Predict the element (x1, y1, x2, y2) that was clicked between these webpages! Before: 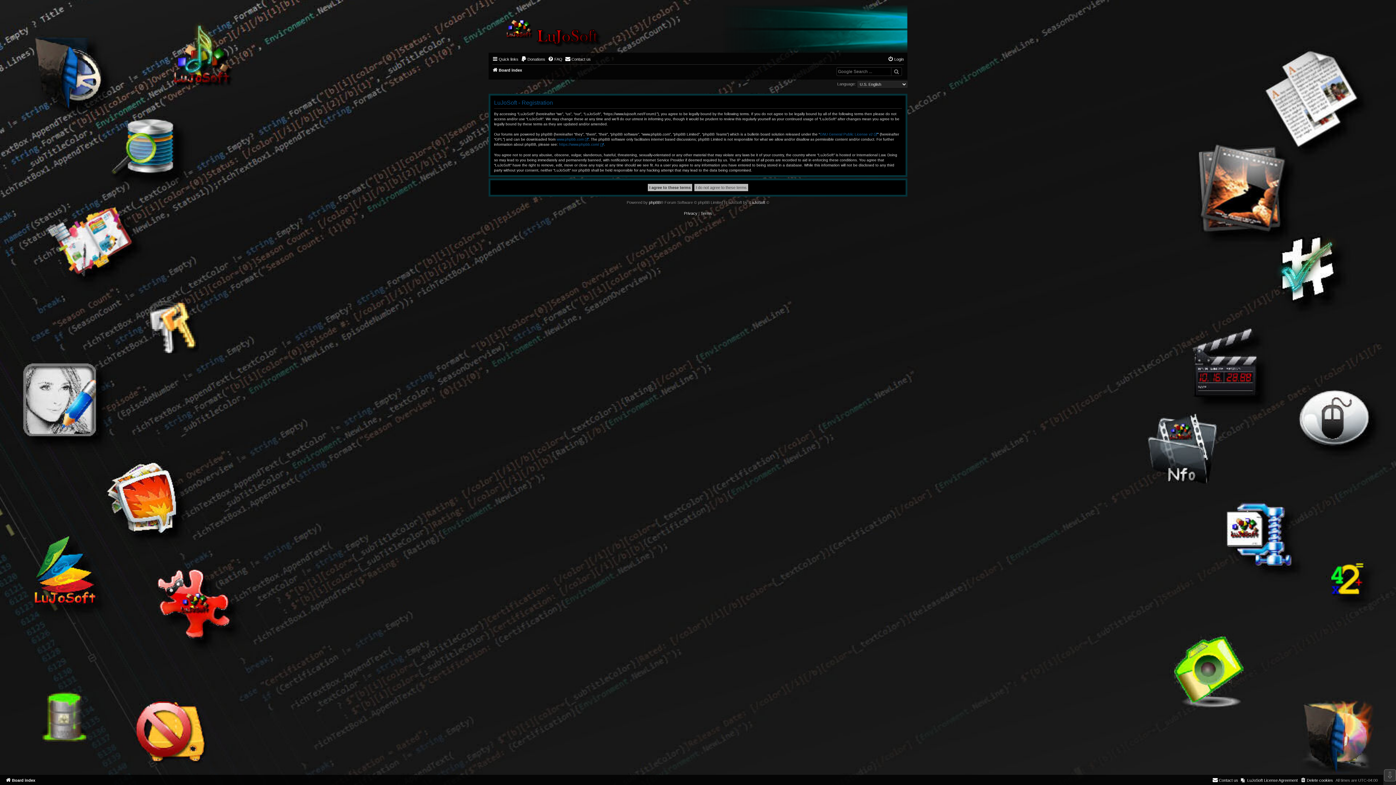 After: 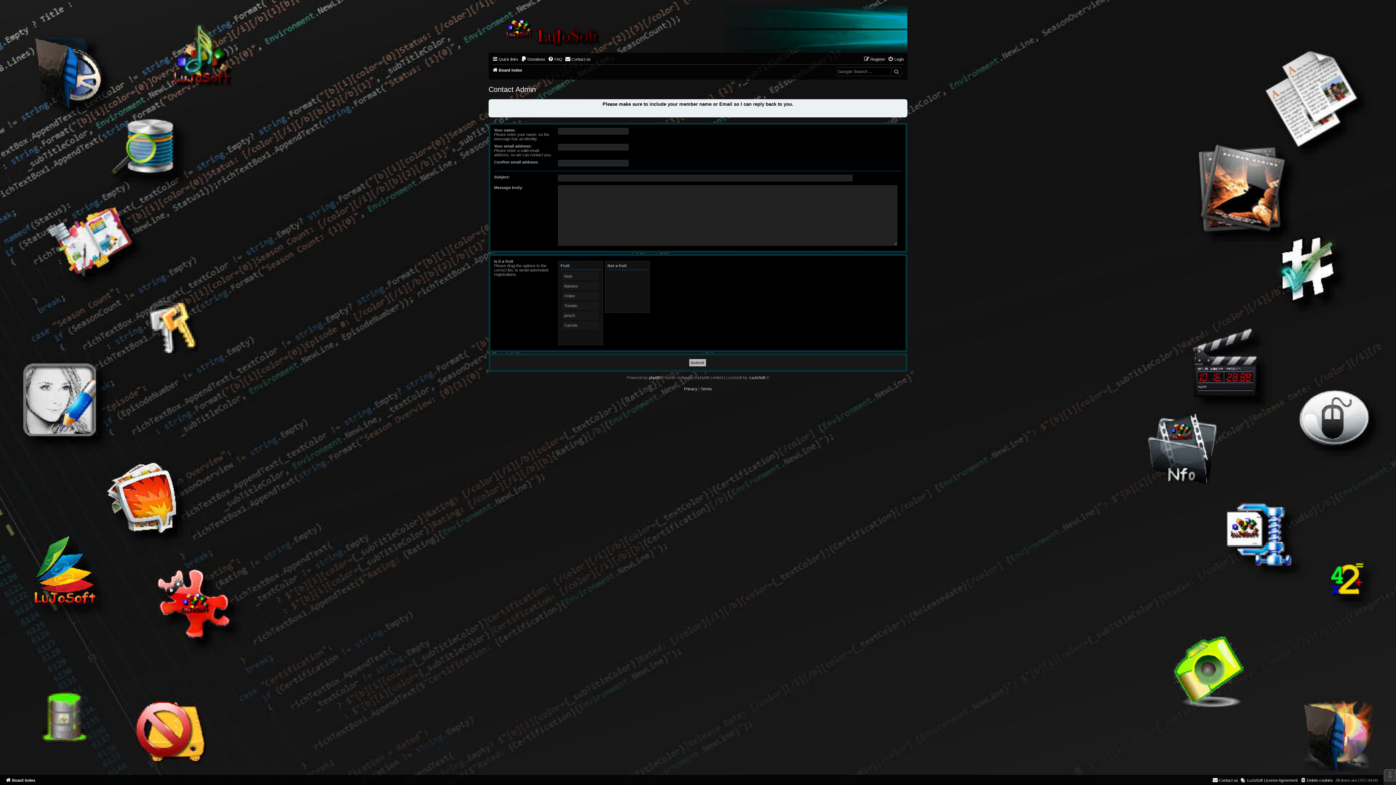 Action: bbox: (565, 54, 590, 63) label: Contact us